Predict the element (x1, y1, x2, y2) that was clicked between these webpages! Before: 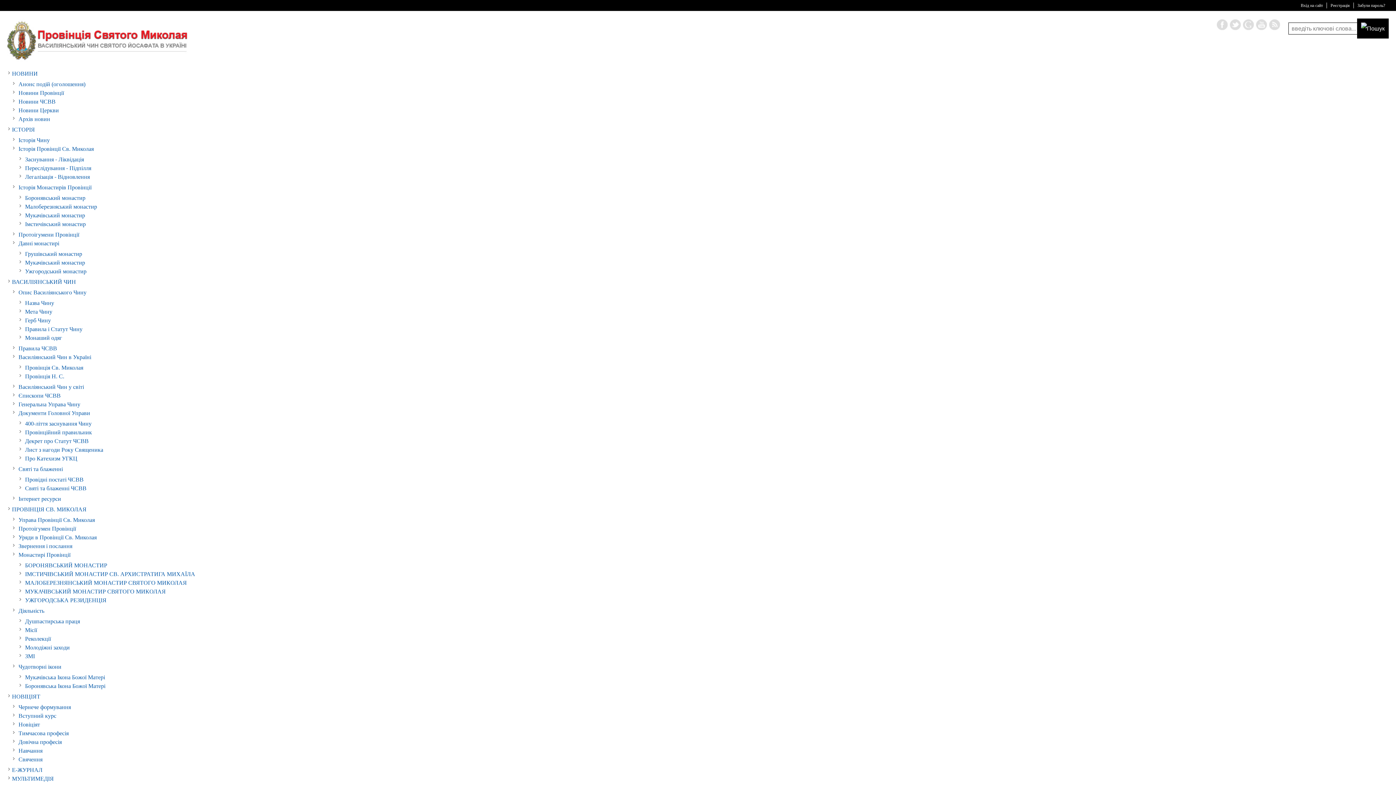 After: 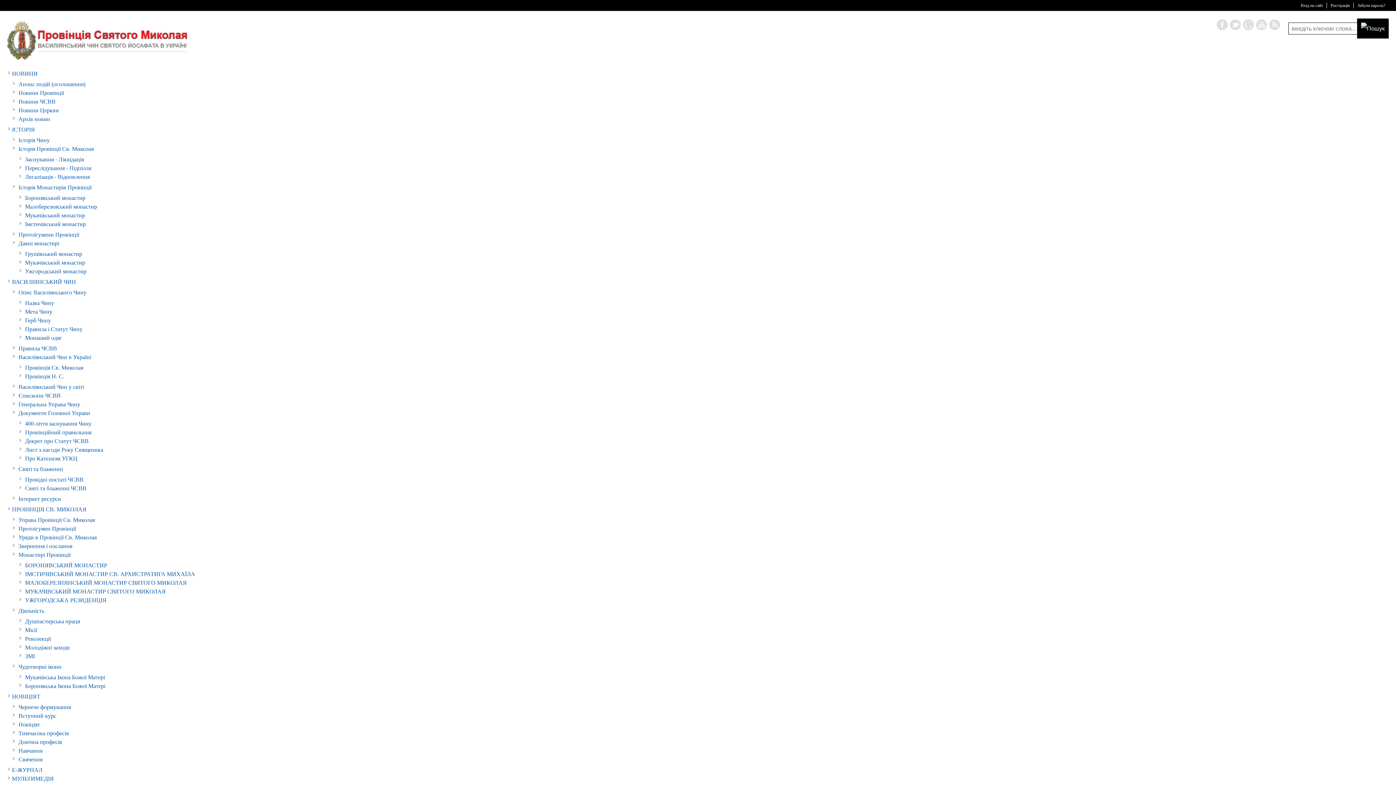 Action: label: Ужгородський монастир bbox: (25, 268, 86, 274)